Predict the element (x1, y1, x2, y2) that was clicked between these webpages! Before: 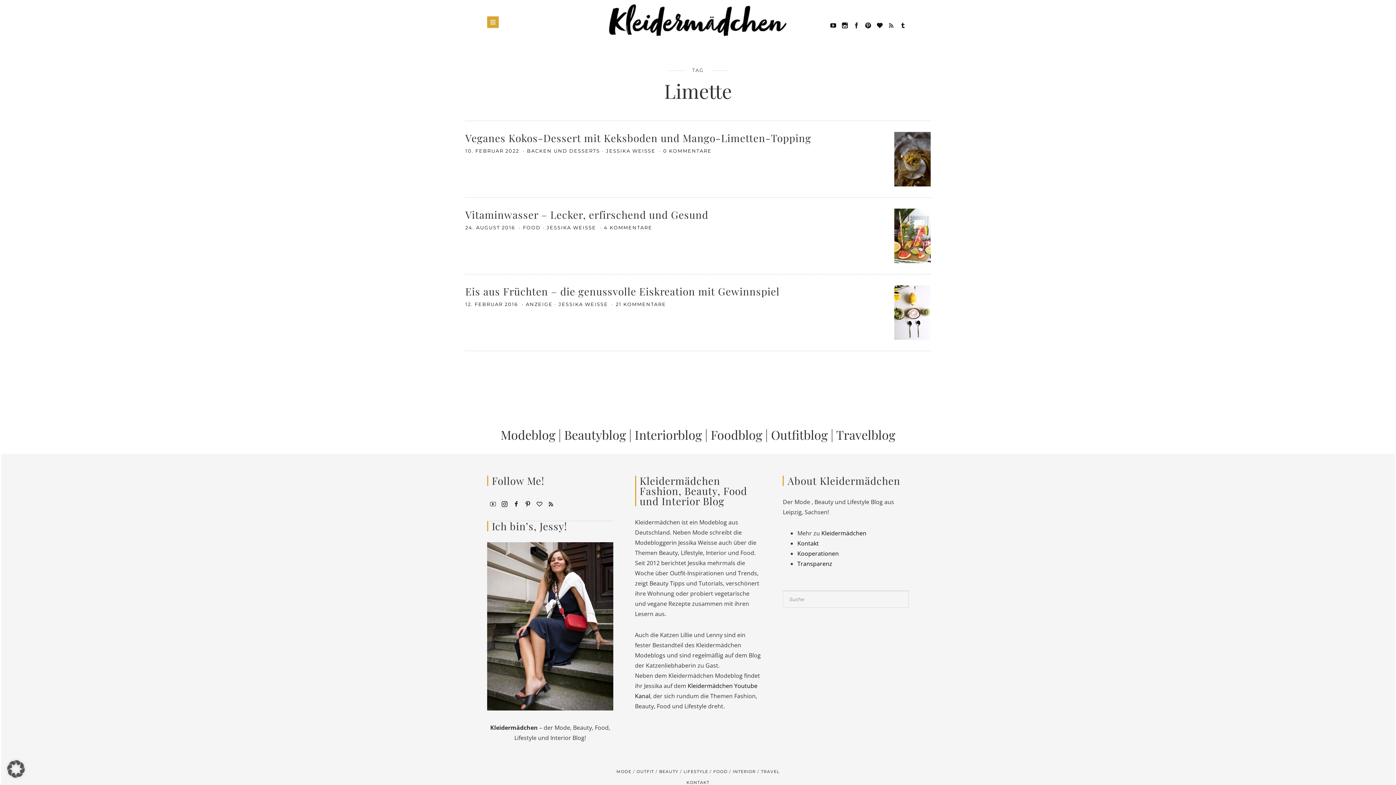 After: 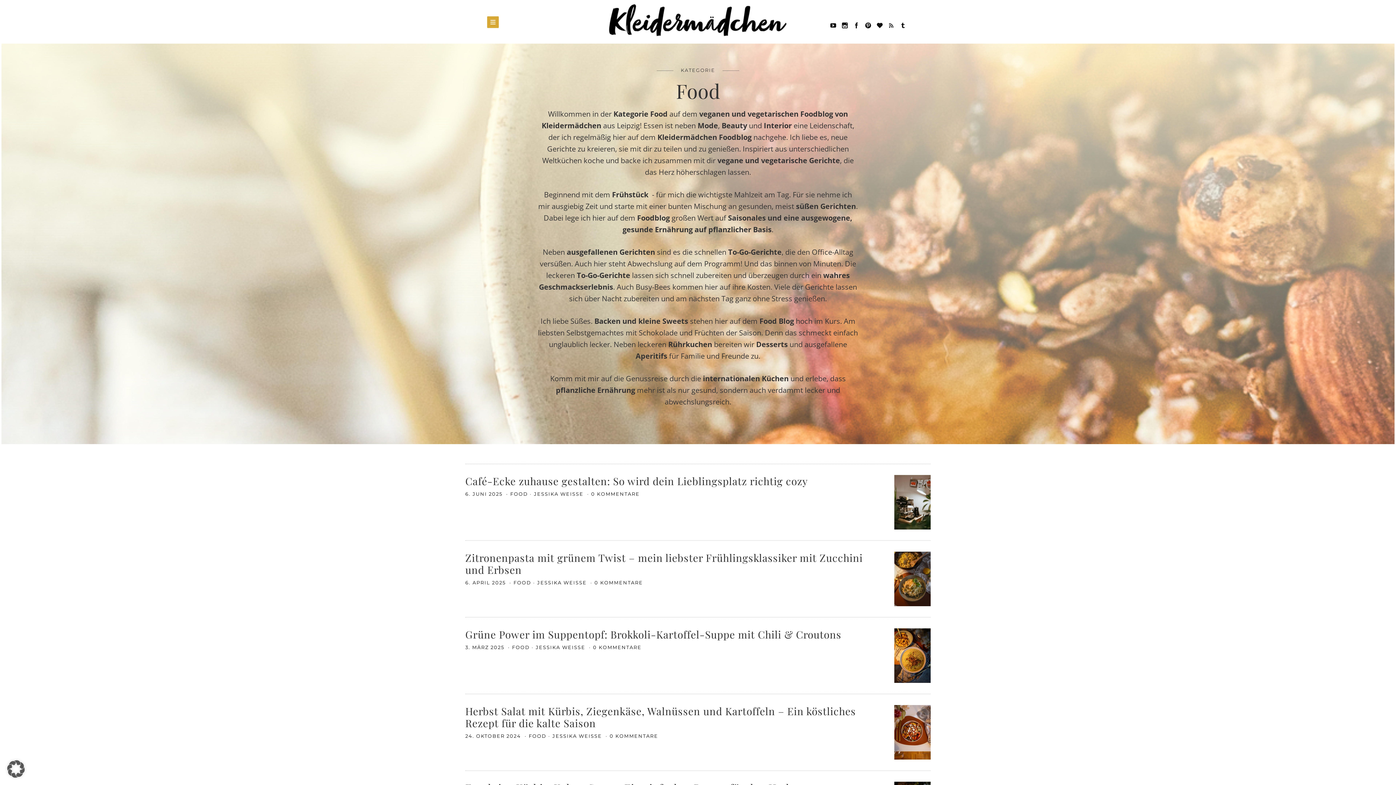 Action: bbox: (713, 769, 727, 774) label: FOOD